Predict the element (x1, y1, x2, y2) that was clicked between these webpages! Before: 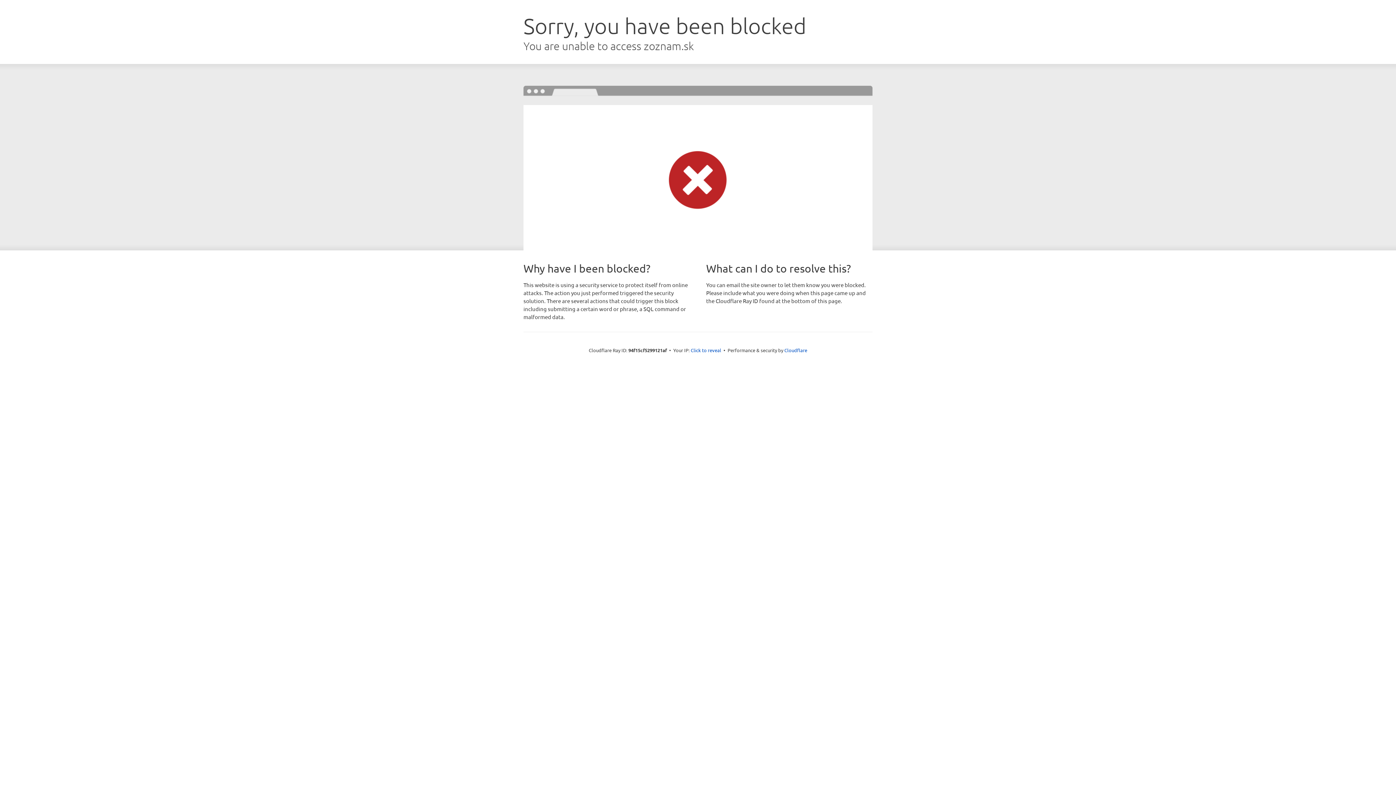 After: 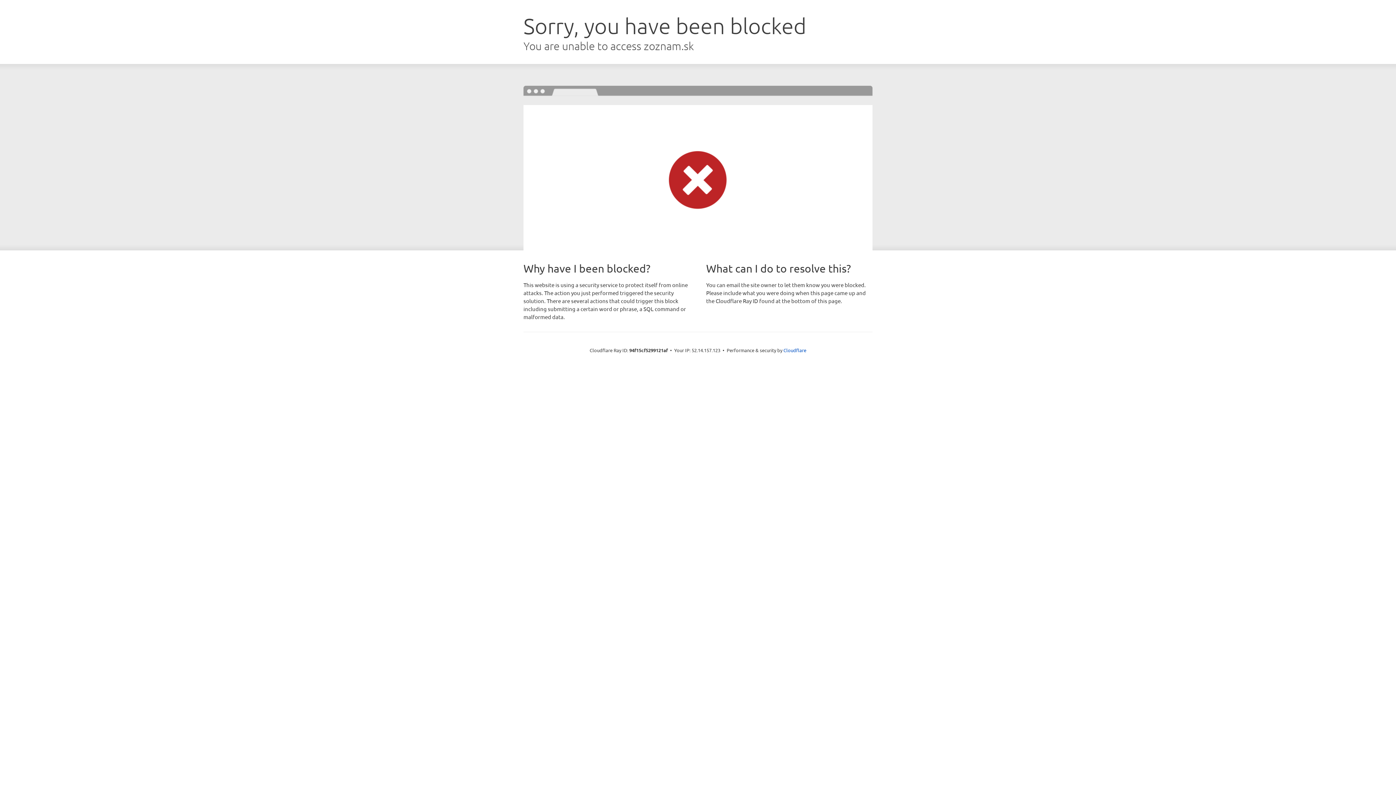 Action: label: Click to reveal bbox: (690, 346, 721, 353)